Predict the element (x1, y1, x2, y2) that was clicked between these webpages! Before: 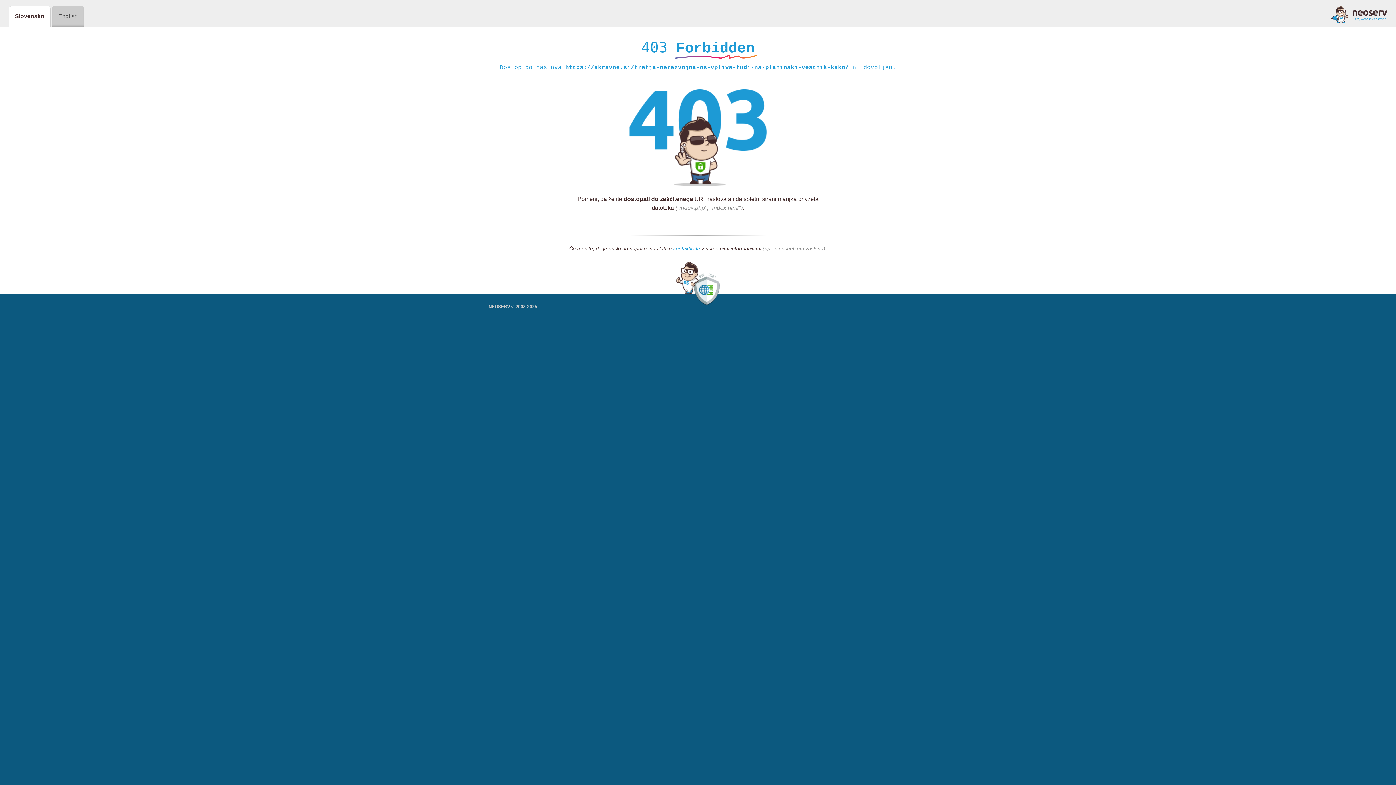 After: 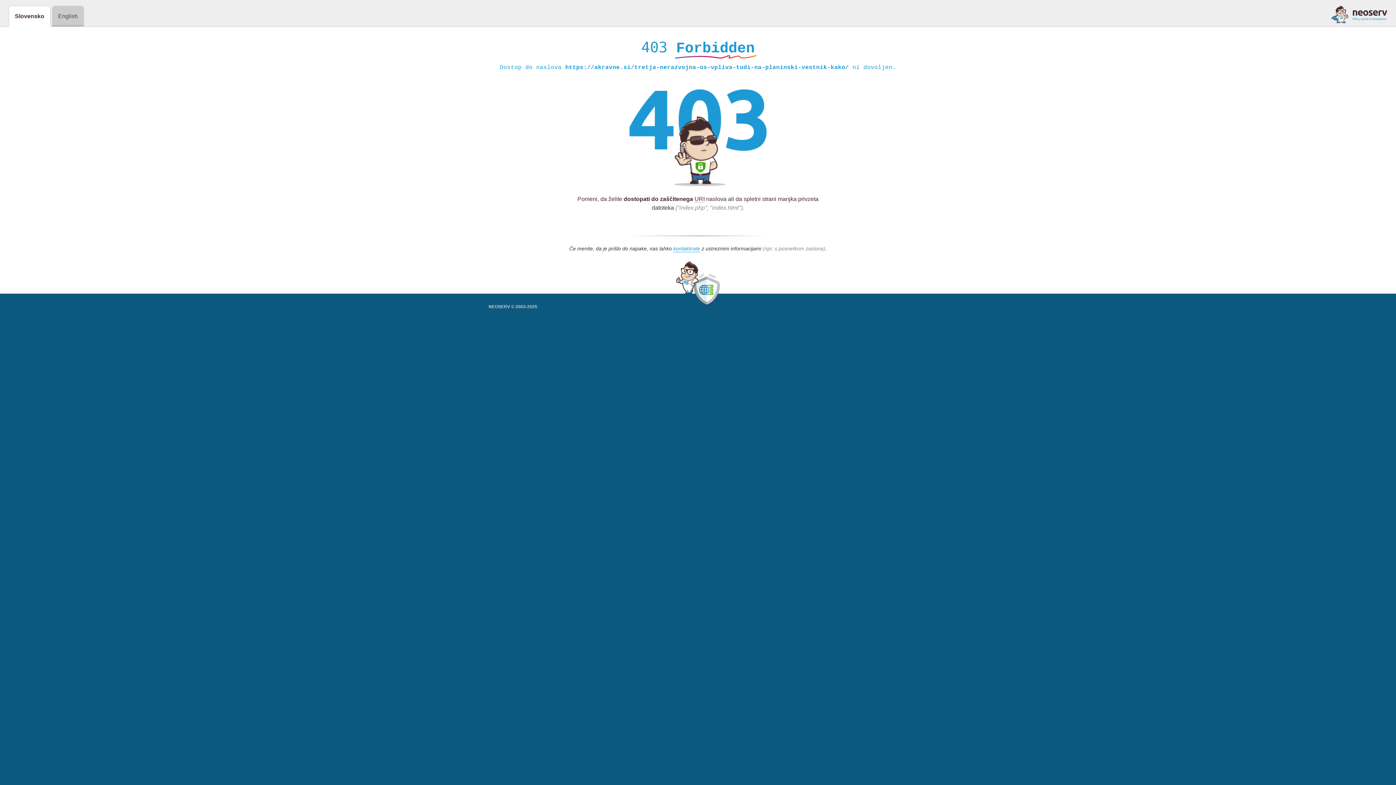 Action: bbox: (1331, 5, 1387, 23)